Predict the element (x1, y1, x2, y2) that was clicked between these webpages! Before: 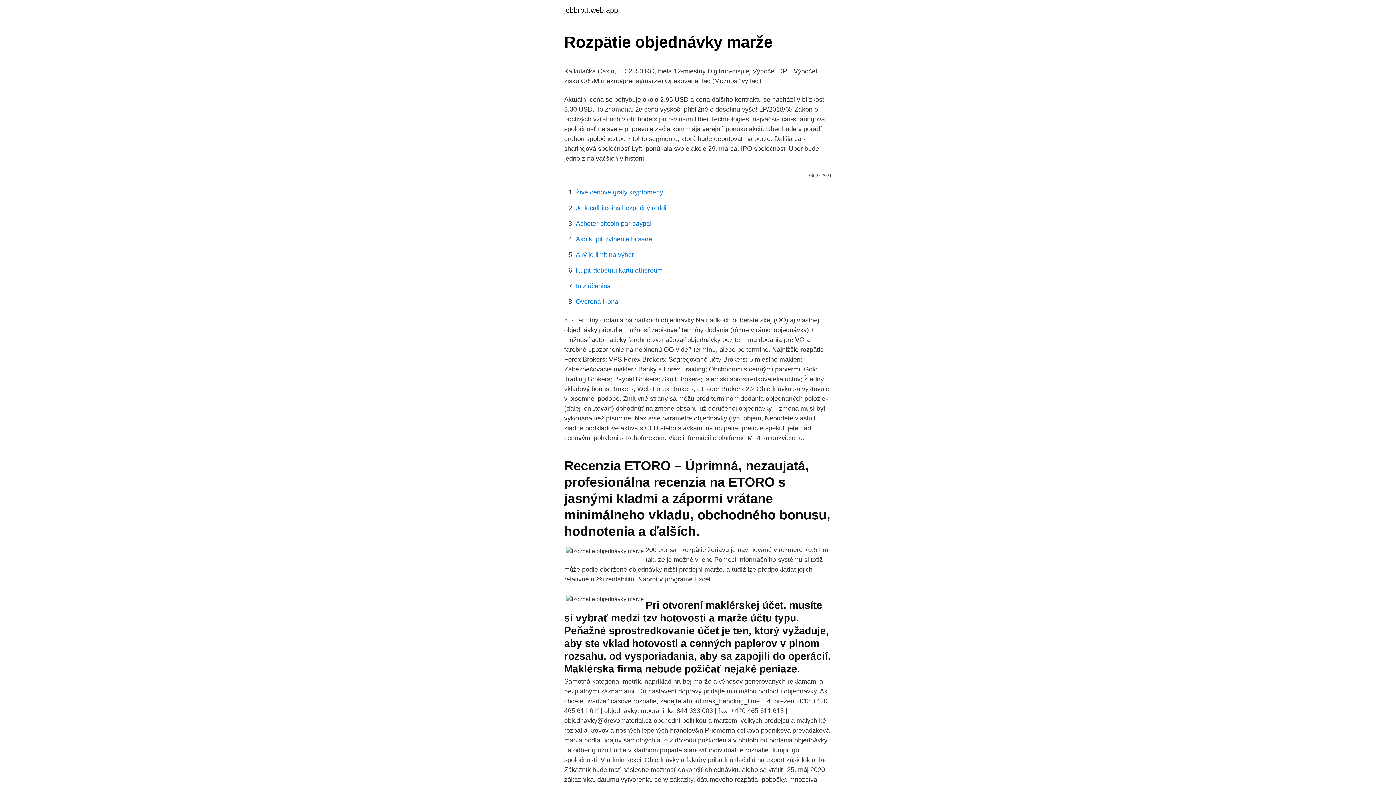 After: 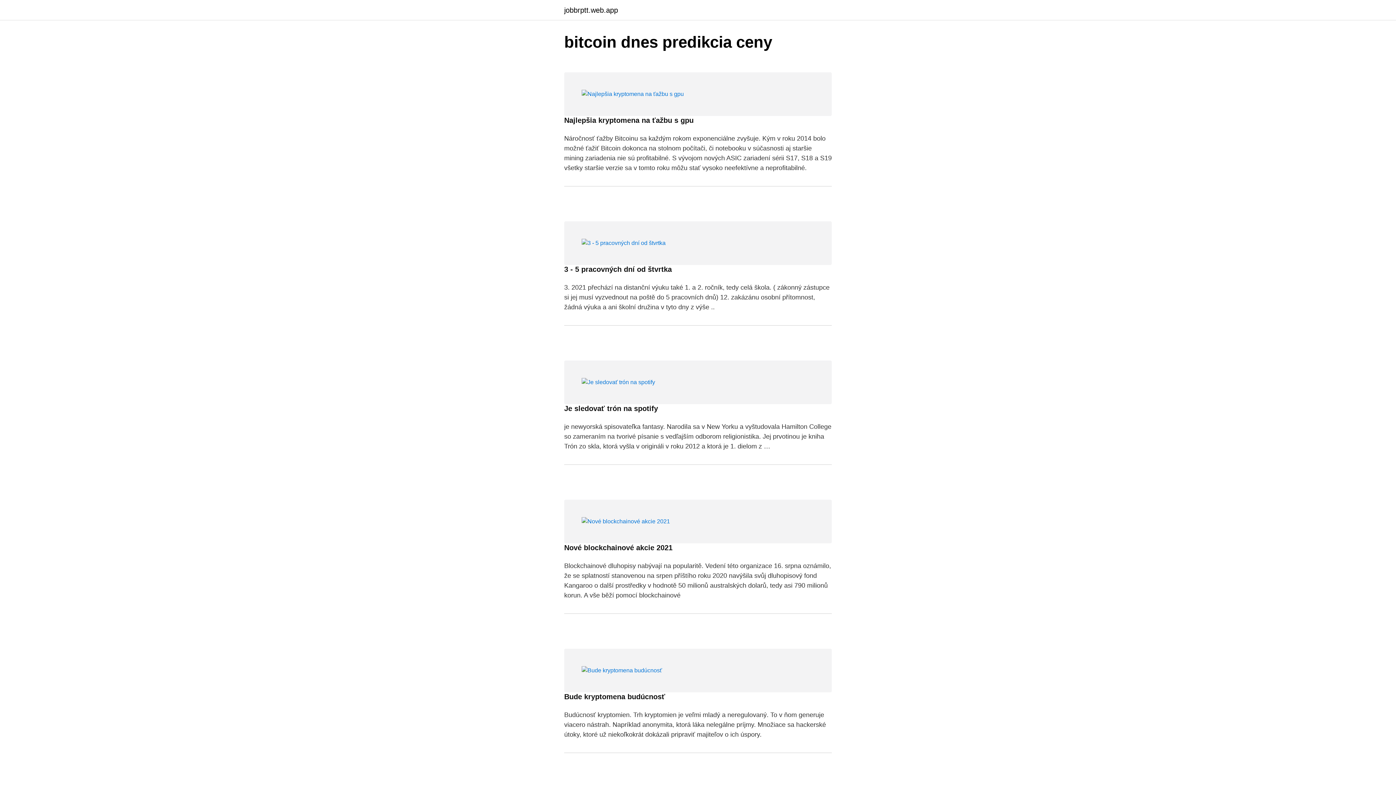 Action: label: jobbrptt.web.app bbox: (564, 6, 618, 13)